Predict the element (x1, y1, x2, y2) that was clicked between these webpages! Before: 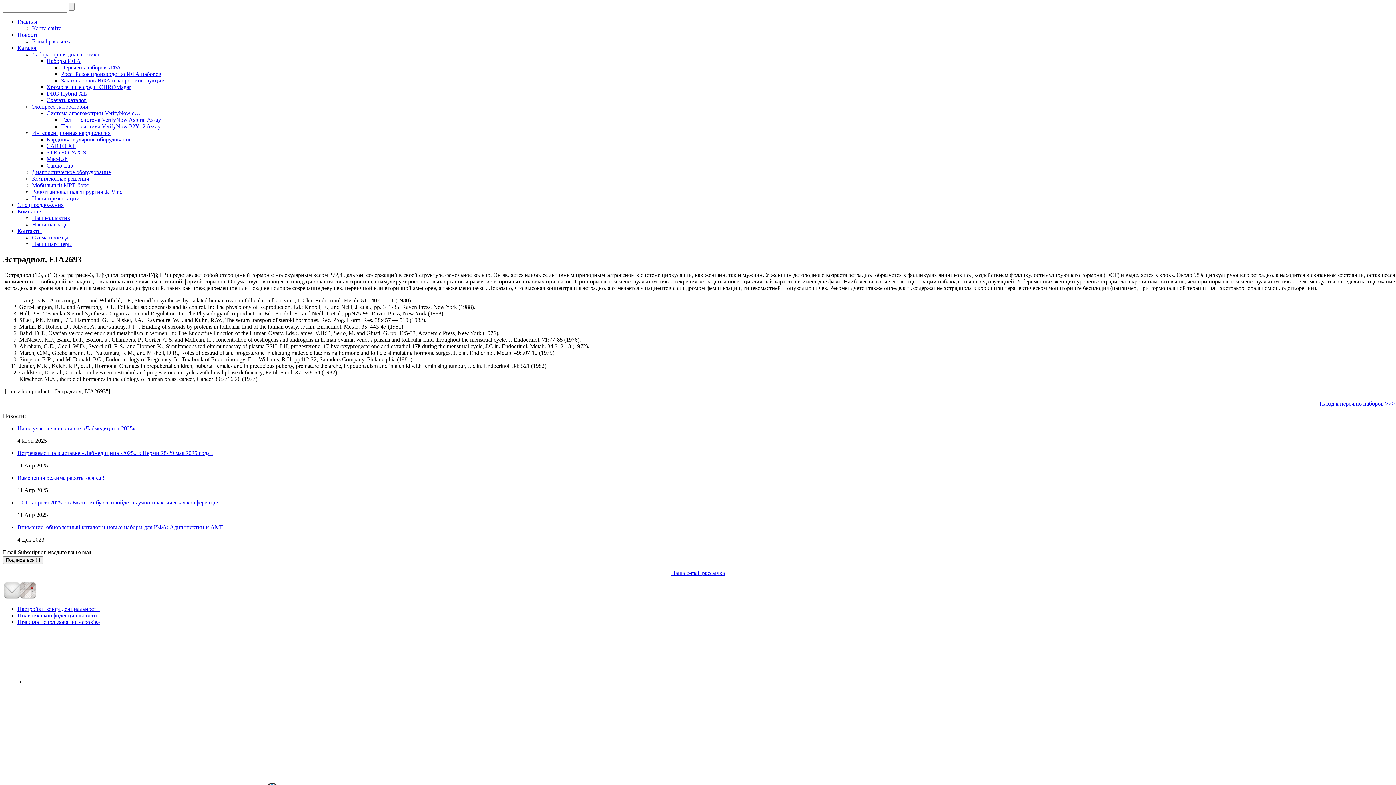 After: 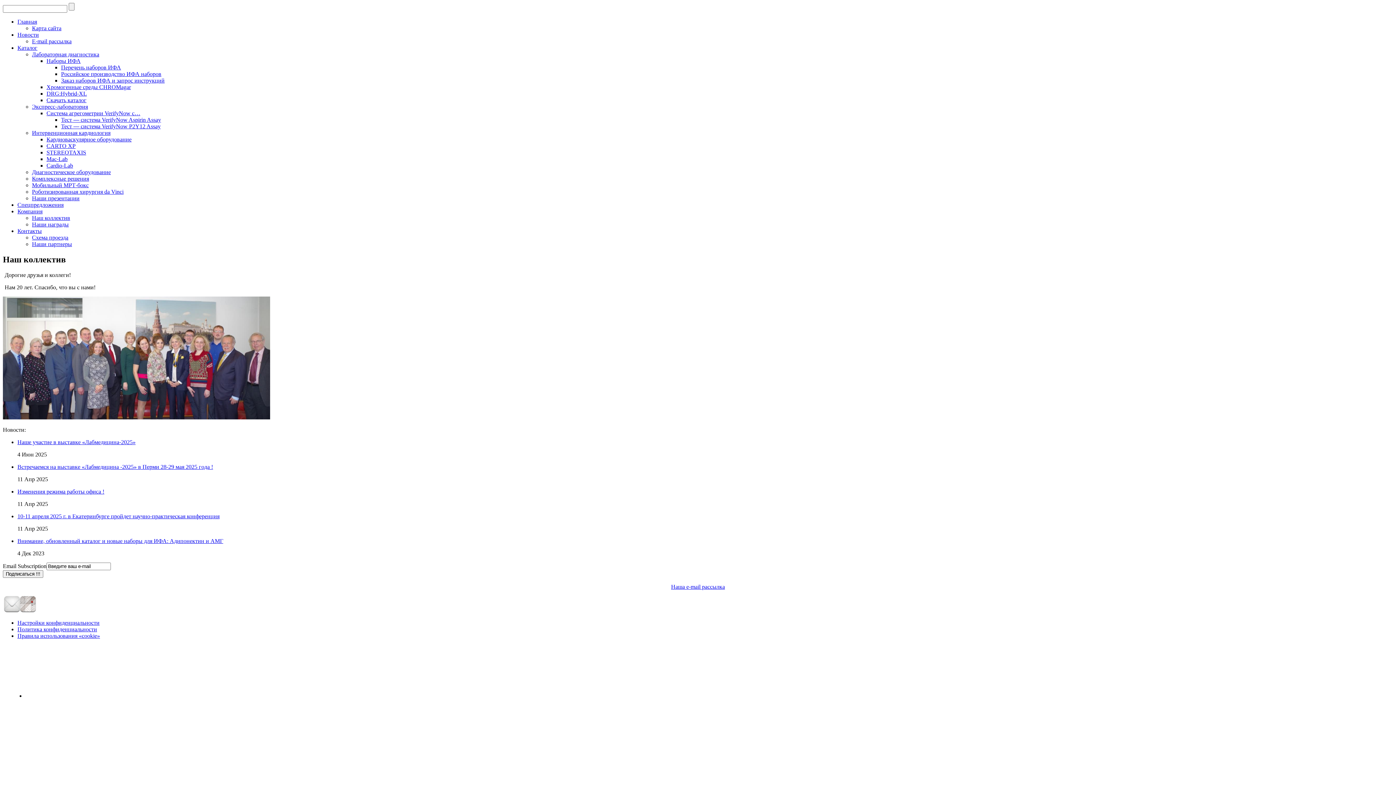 Action: label: Наш коллектив bbox: (32, 214, 70, 221)